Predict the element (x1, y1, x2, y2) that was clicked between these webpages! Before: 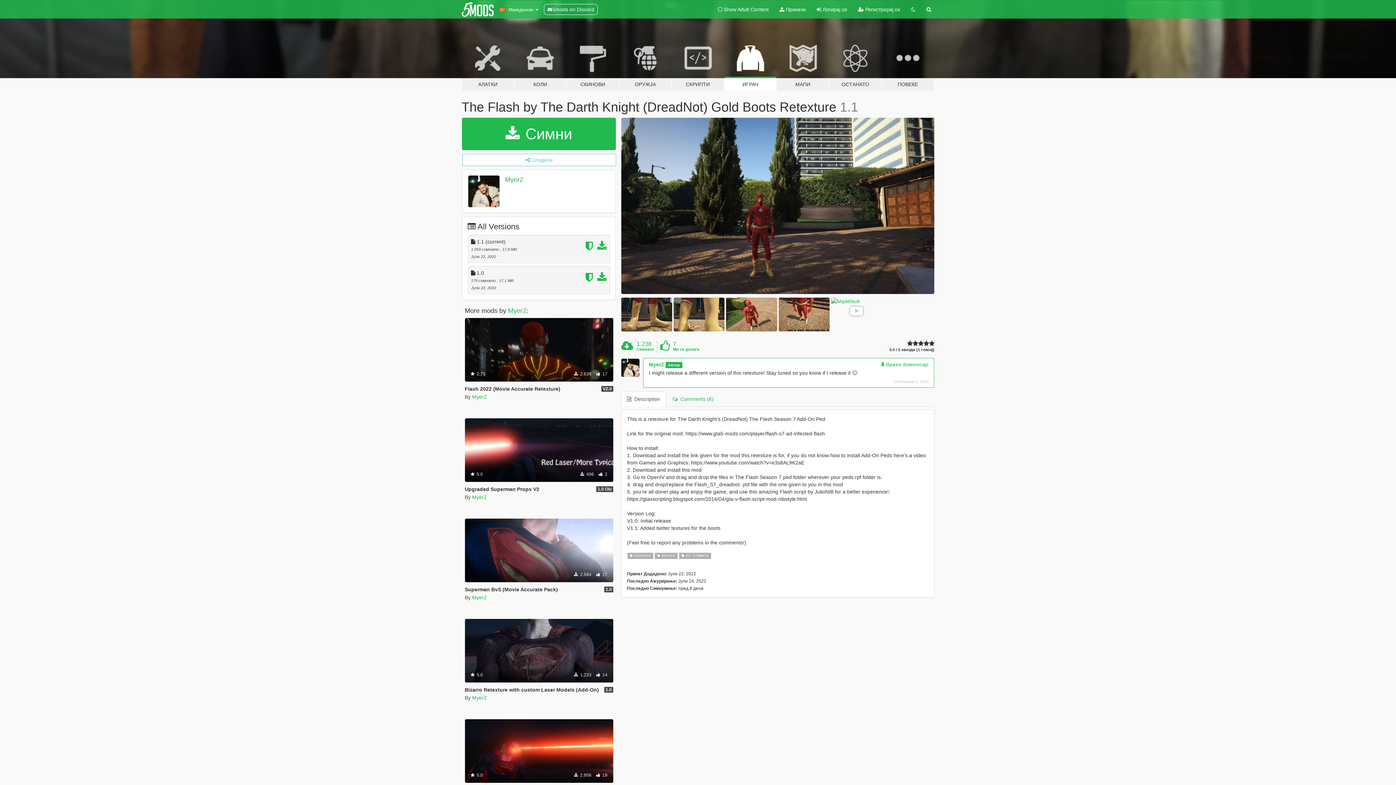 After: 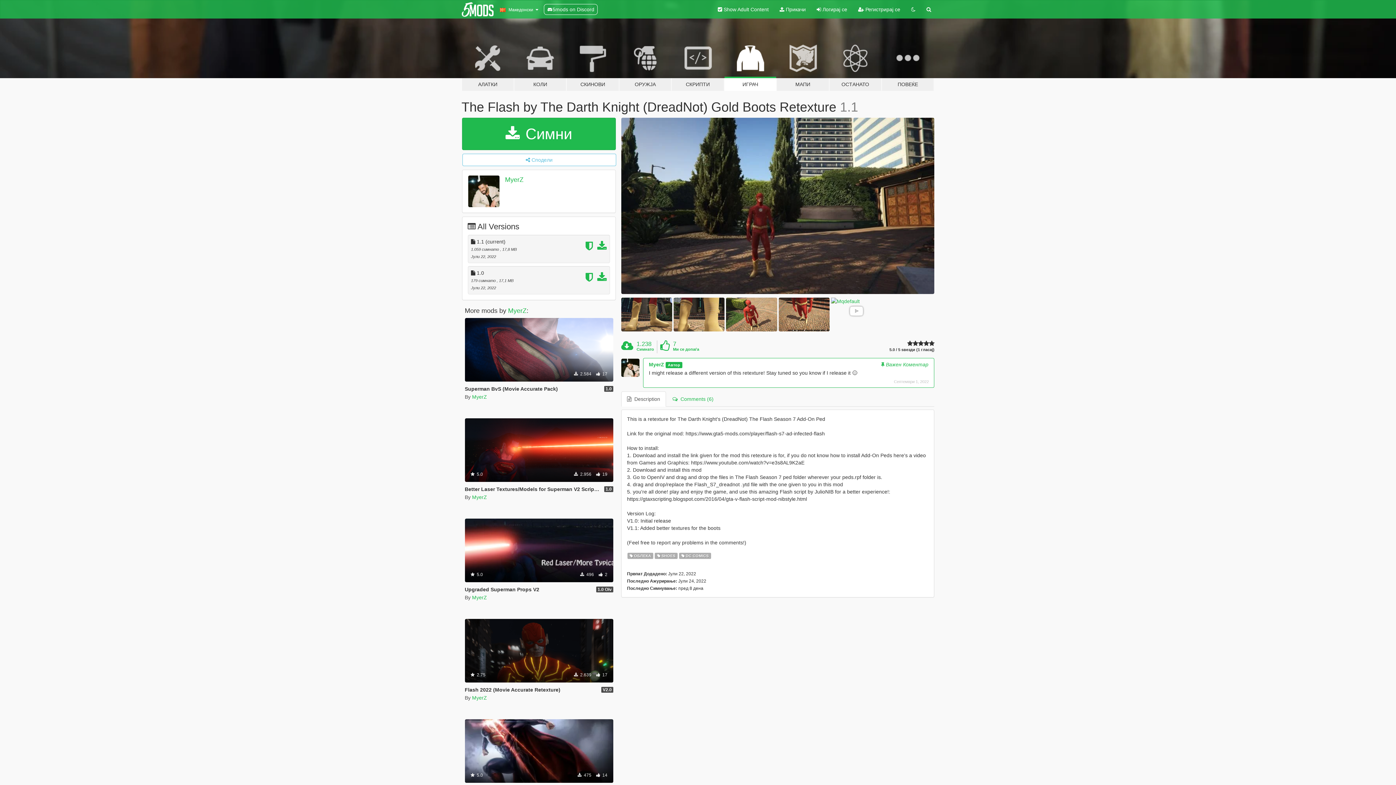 Action: bbox: (712, 0, 774, 18) label:  Show Adult Content